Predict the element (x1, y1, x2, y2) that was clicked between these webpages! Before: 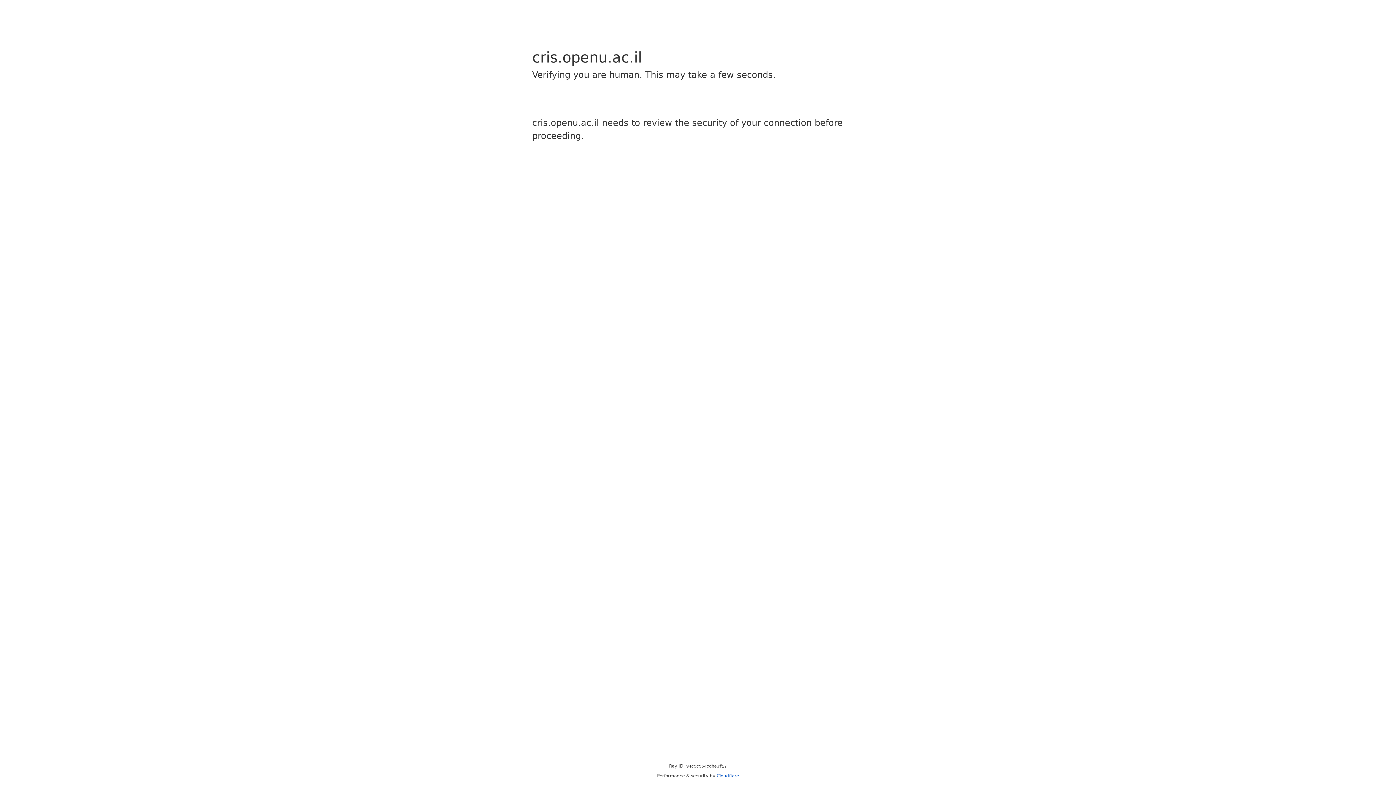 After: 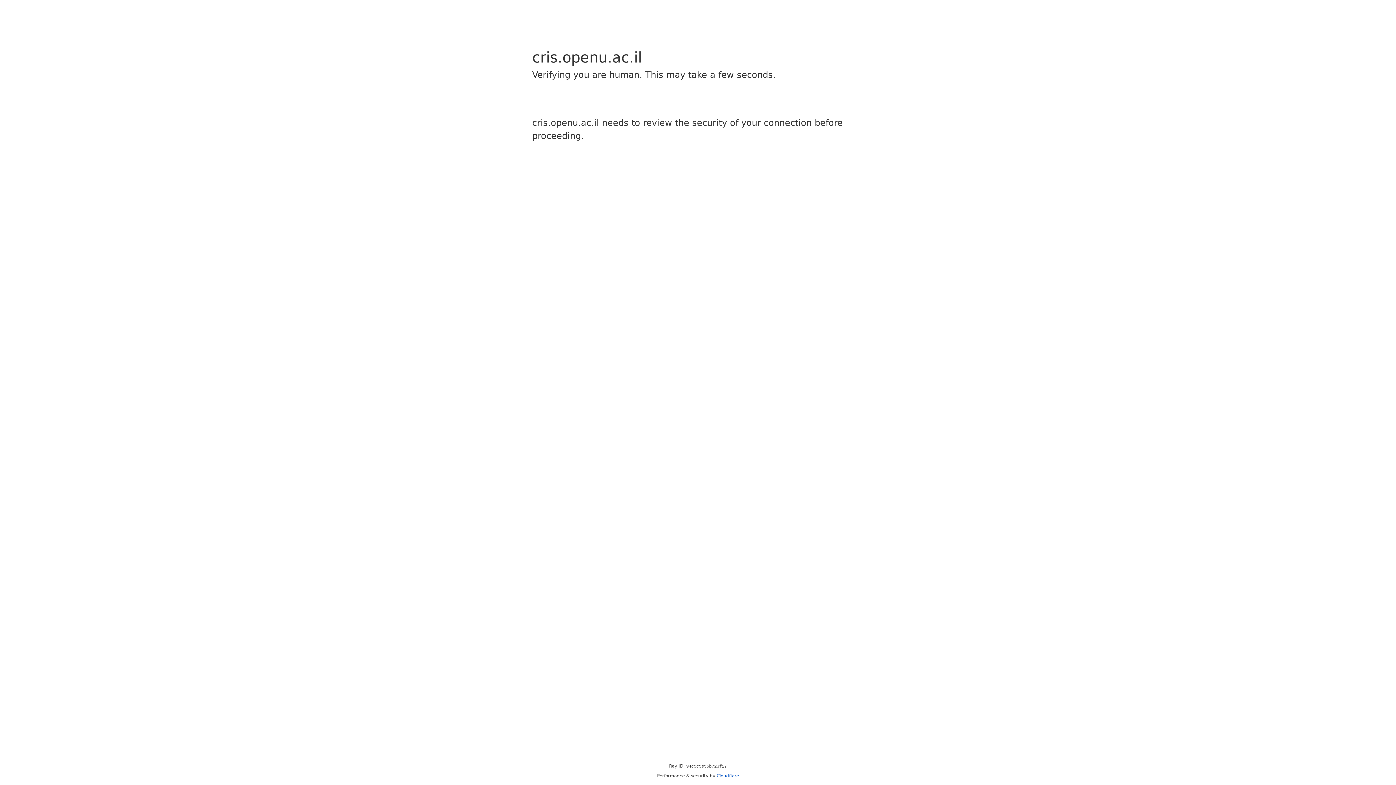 Action: label: Cloudflare bbox: (716, 773, 739, 778)